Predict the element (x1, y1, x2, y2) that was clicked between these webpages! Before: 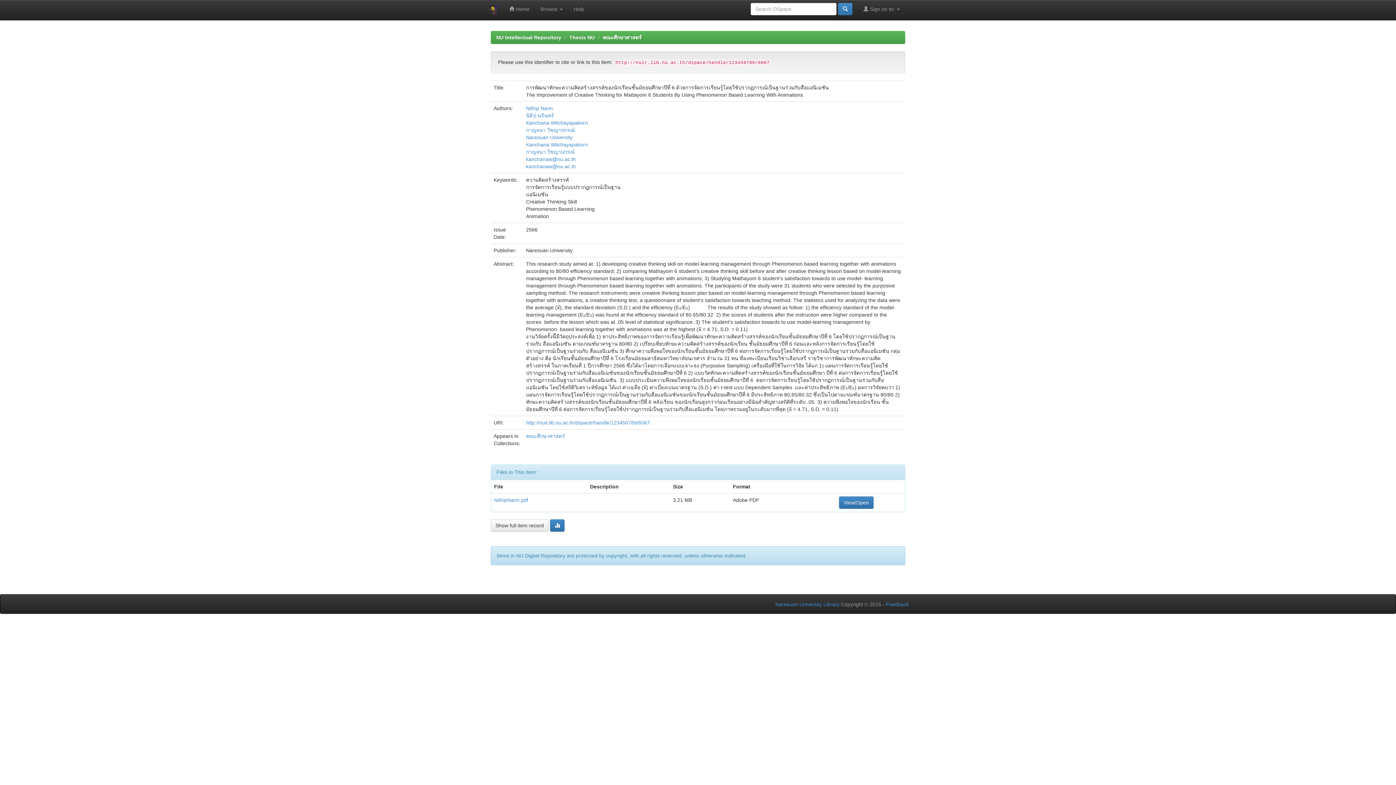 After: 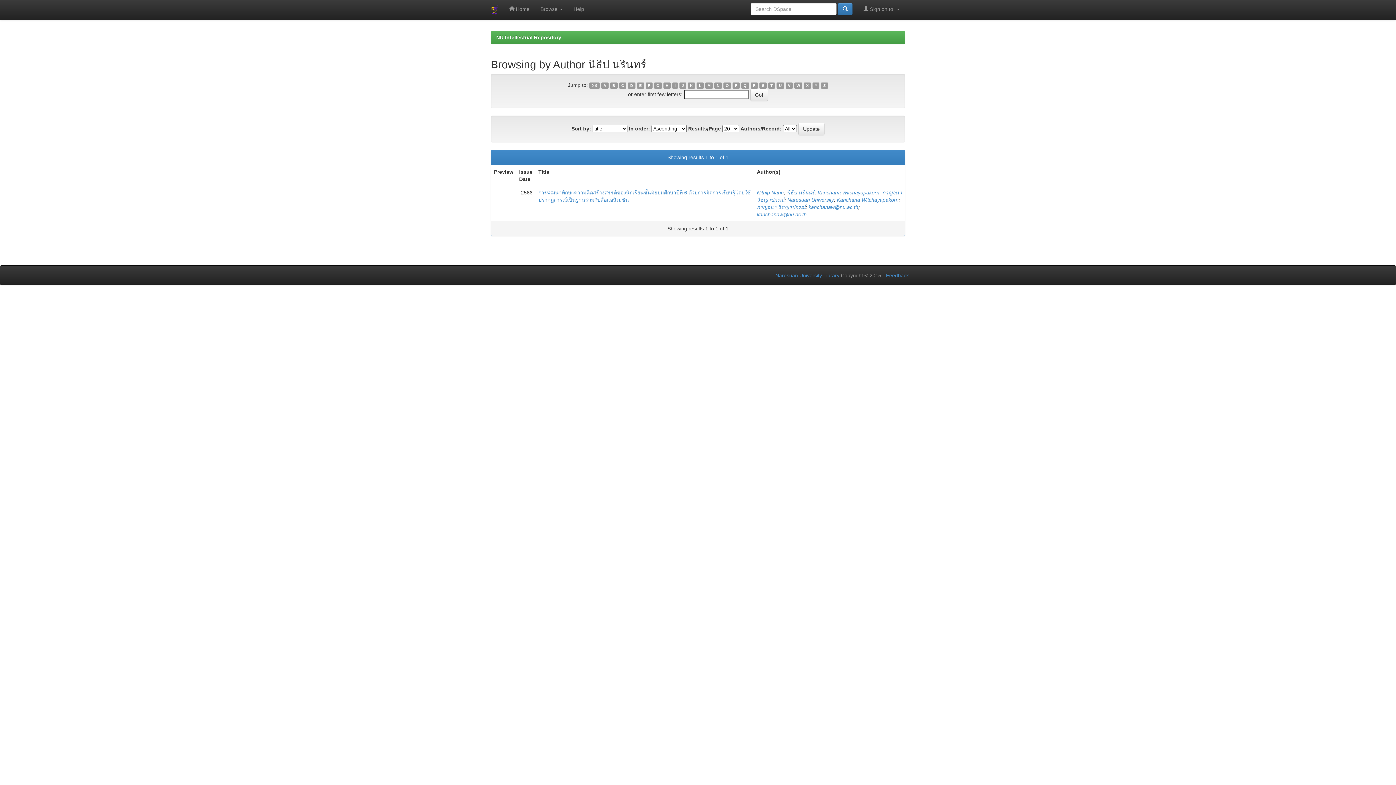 Action: bbox: (526, 112, 554, 118) label: นิธิป นรินทร์